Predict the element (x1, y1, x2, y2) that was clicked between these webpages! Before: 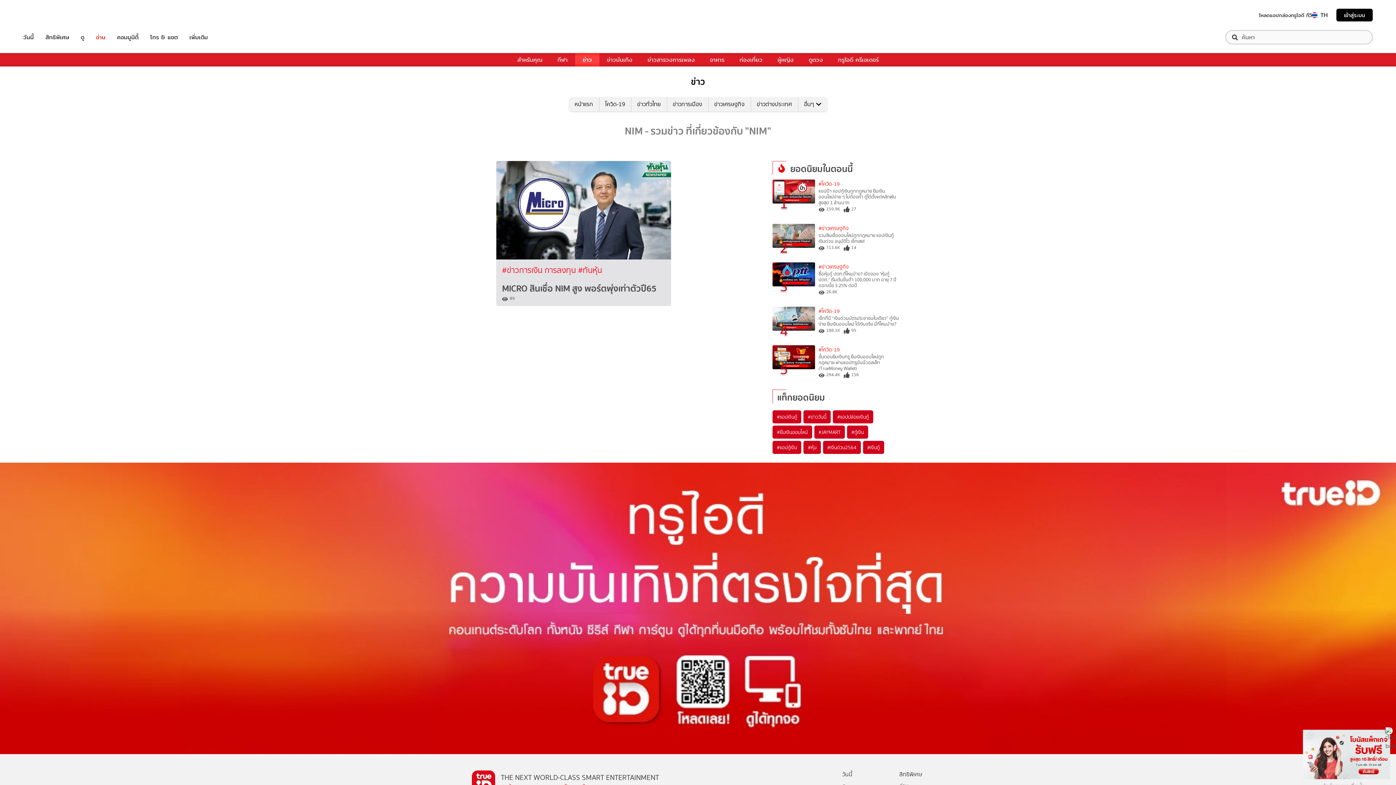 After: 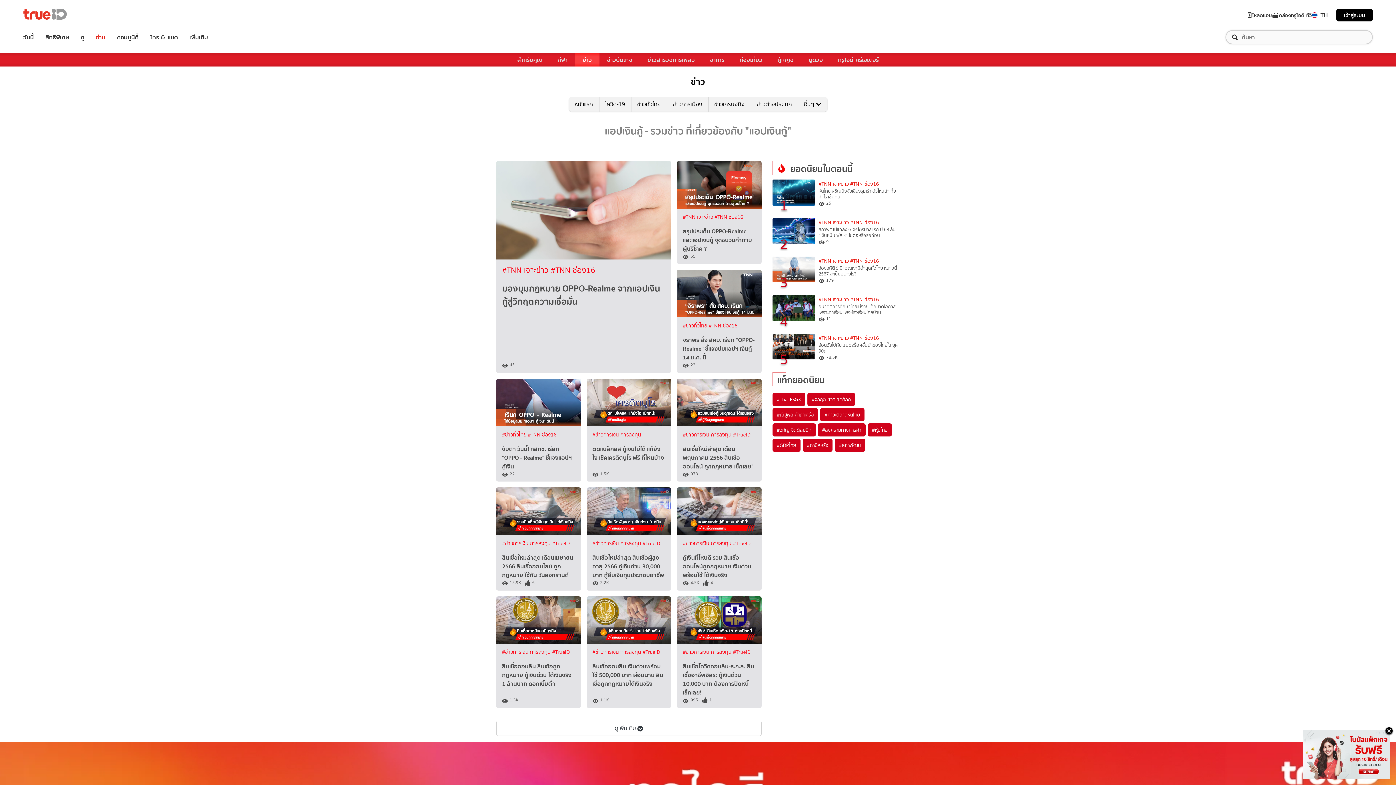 Action: bbox: (772, 410, 801, 423) label: #แอปเงินกู้